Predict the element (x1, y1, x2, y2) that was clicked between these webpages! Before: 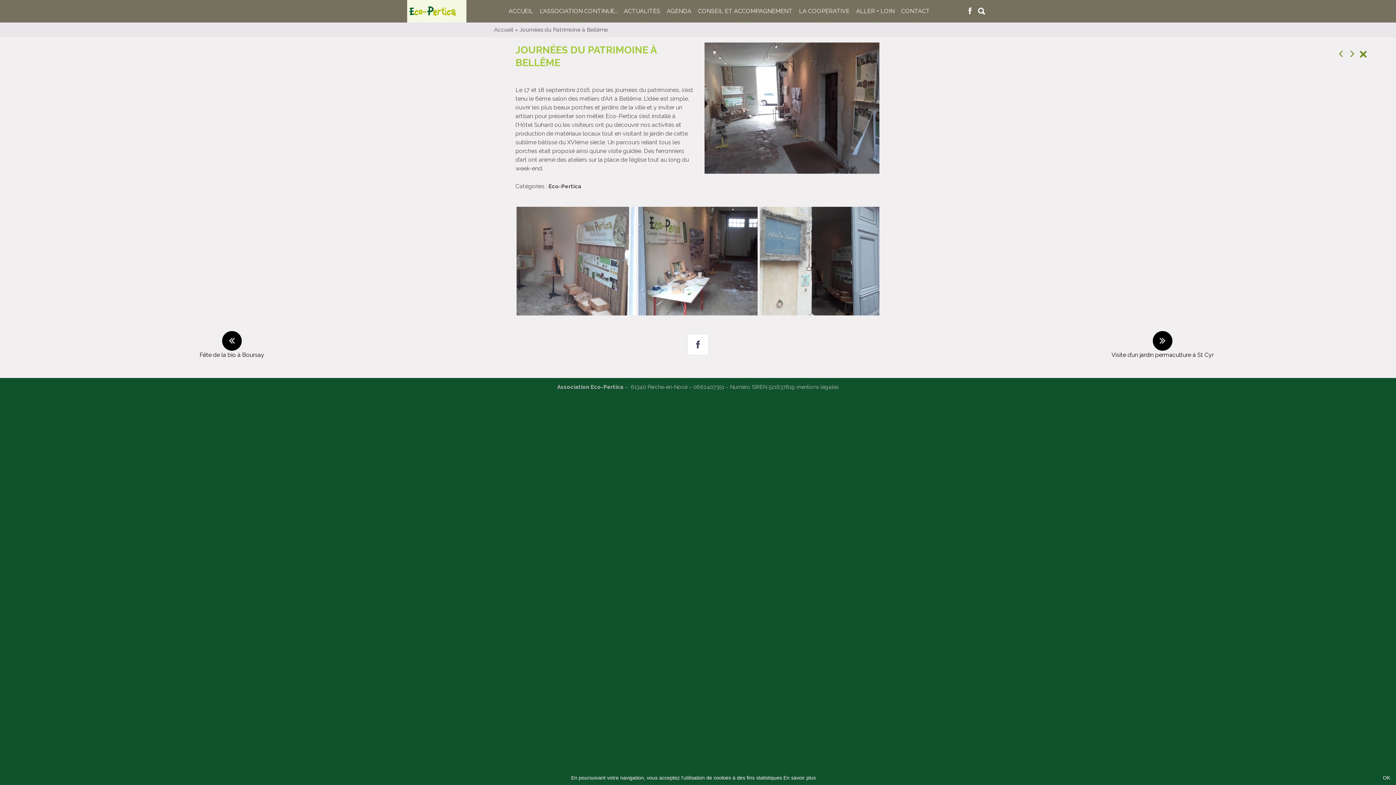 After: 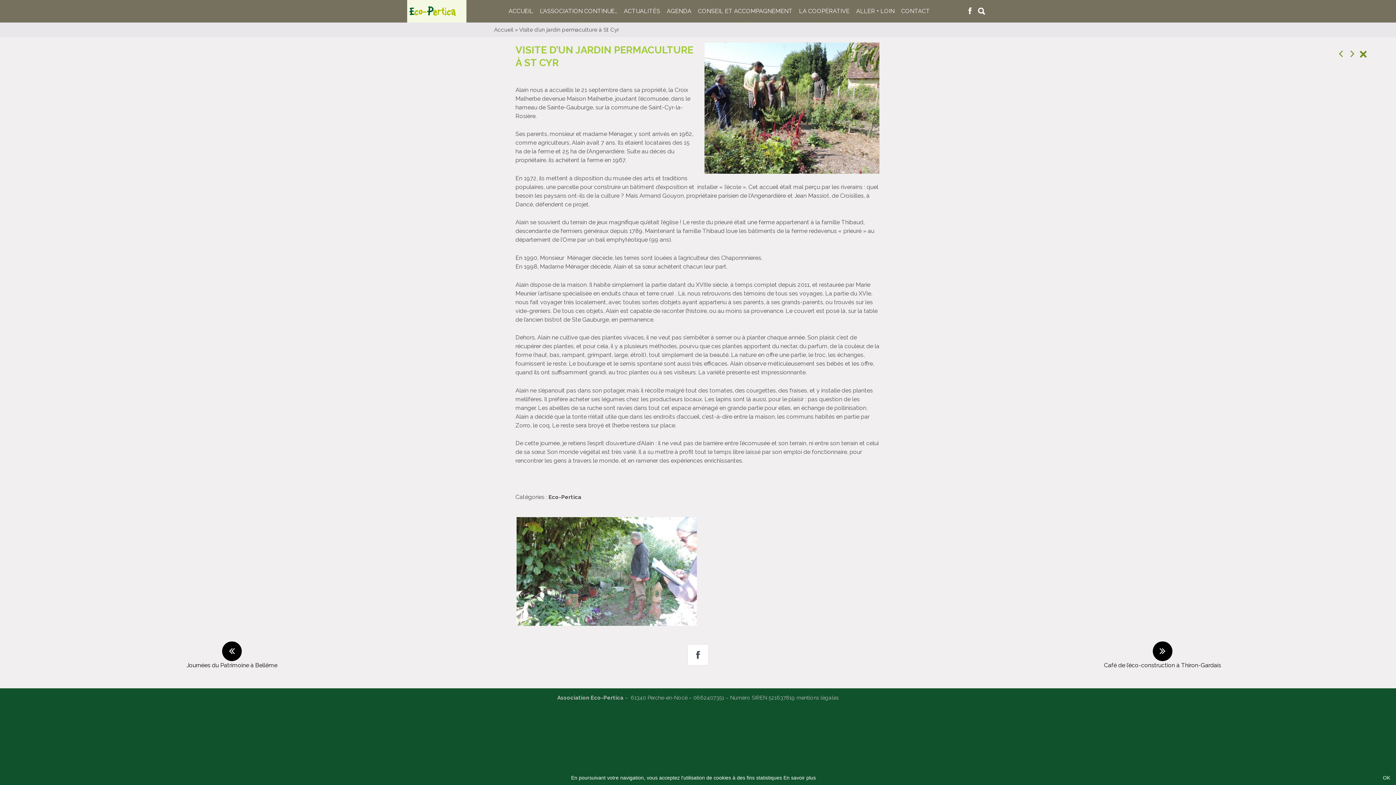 Action: bbox: (1346, 46, 1358, 64)